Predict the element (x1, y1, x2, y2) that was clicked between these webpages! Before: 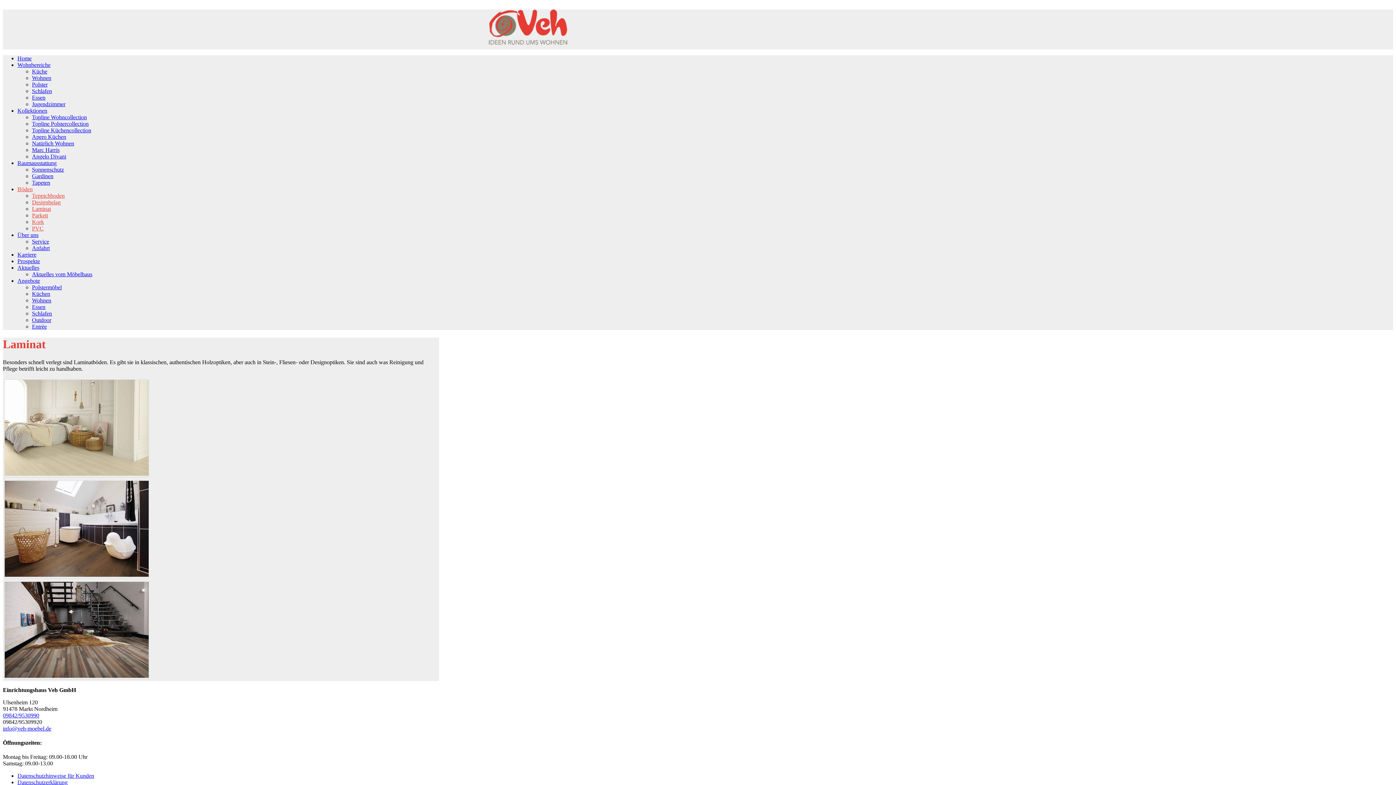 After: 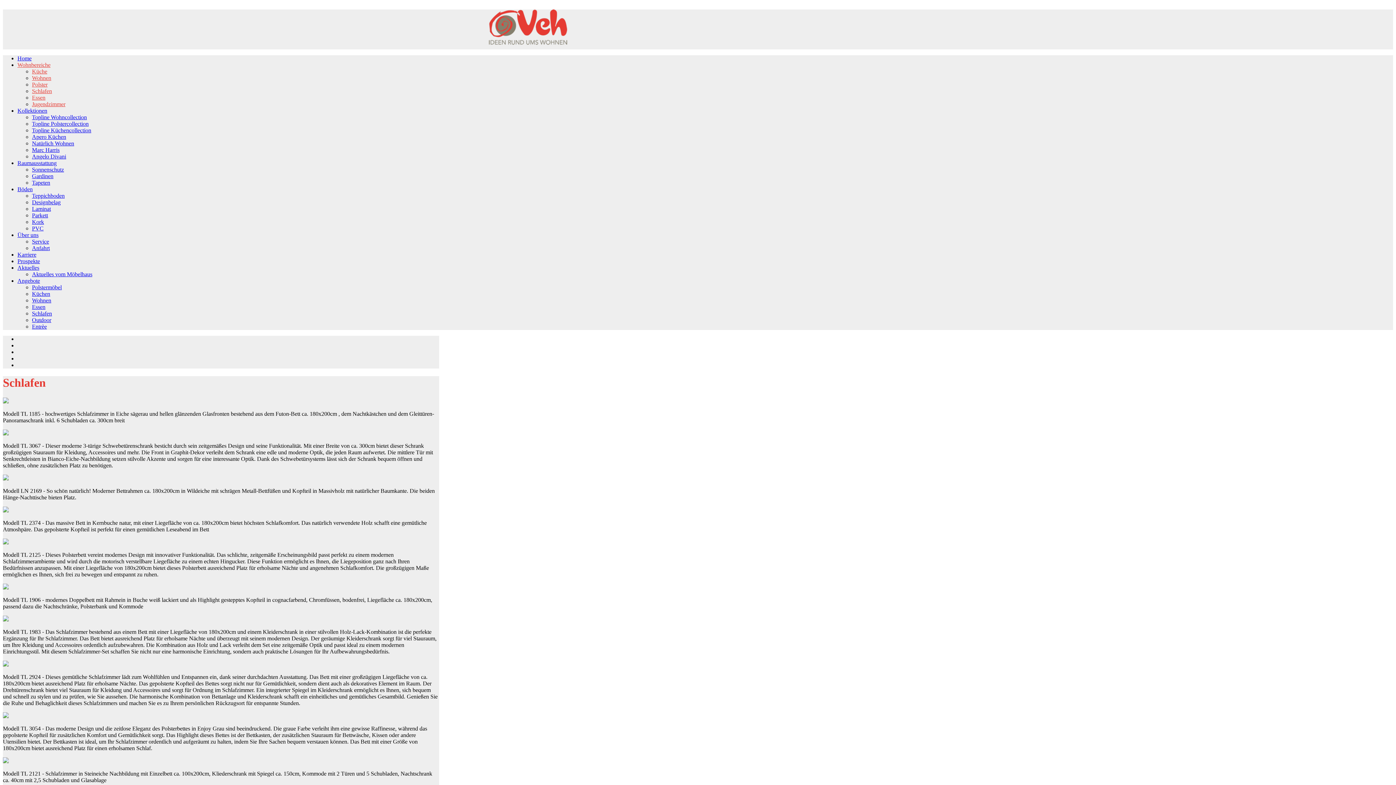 Action: label: Schlafen bbox: (32, 88, 52, 94)